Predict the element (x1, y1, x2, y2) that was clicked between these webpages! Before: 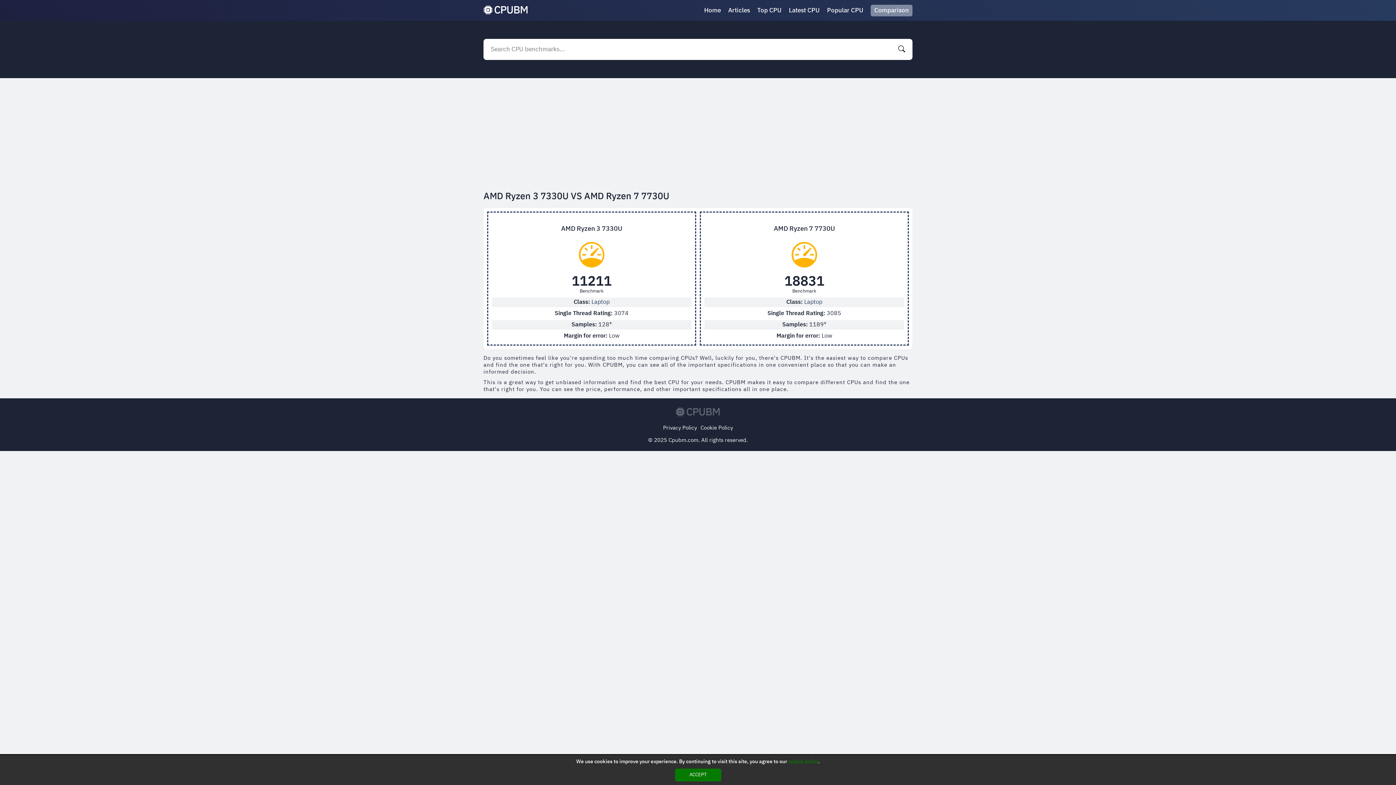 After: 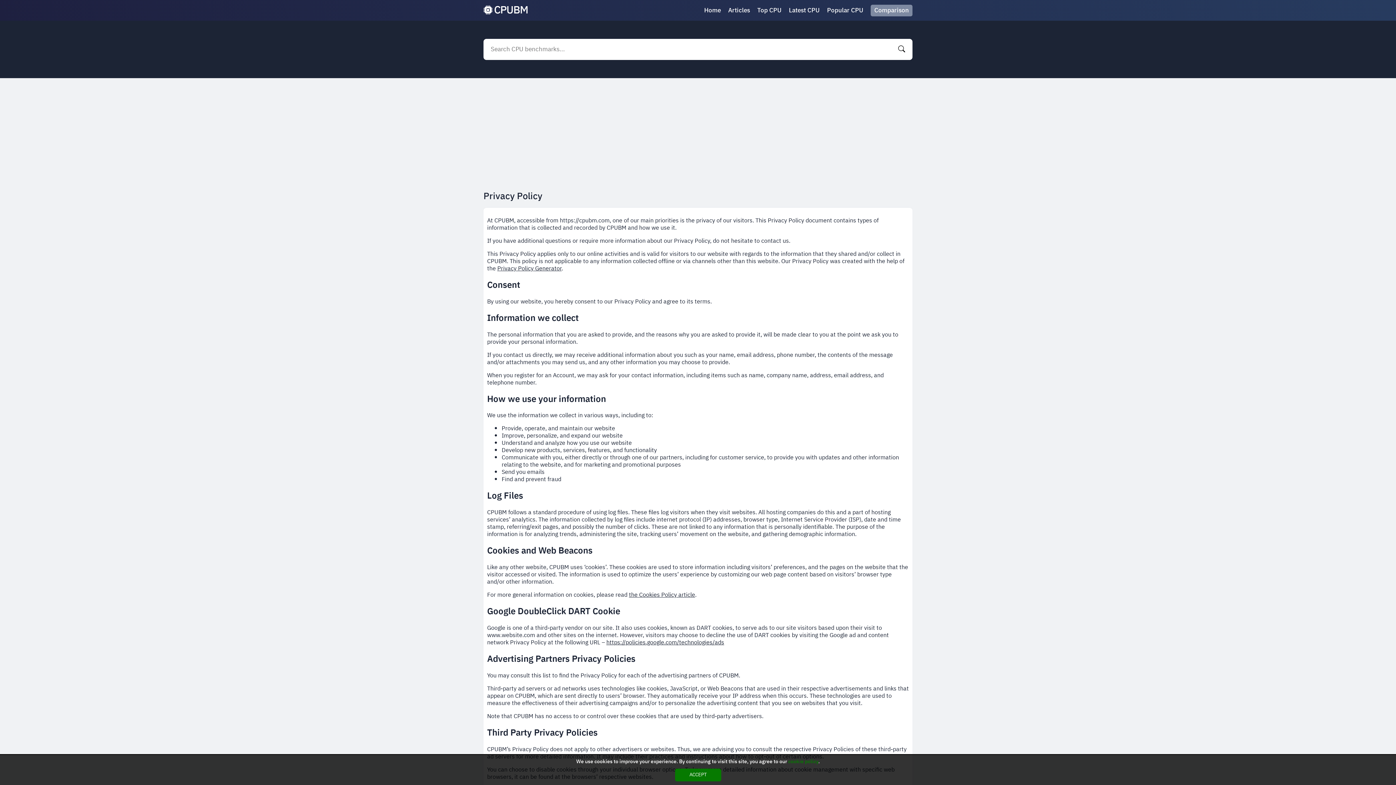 Action: bbox: (663, 424, 697, 431) label: Privacy Policy